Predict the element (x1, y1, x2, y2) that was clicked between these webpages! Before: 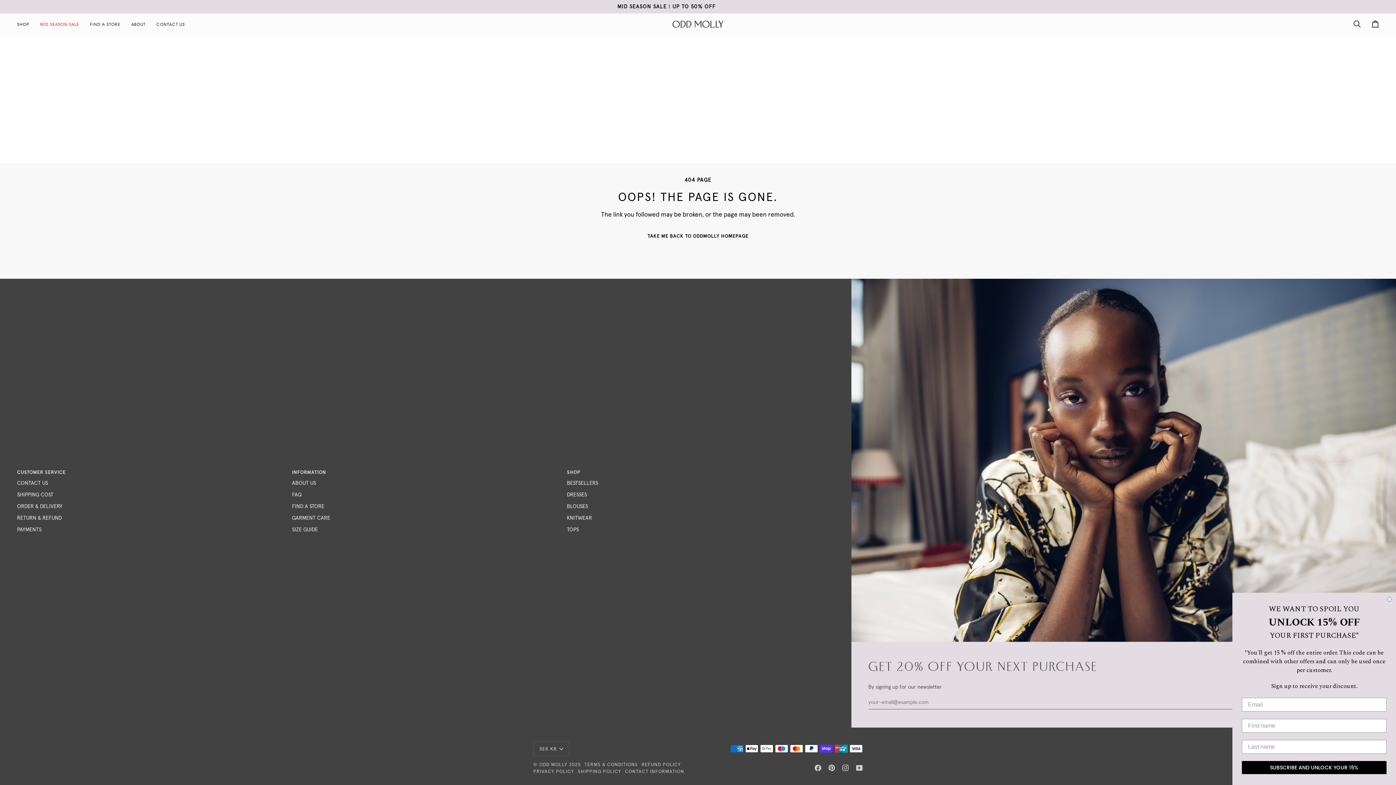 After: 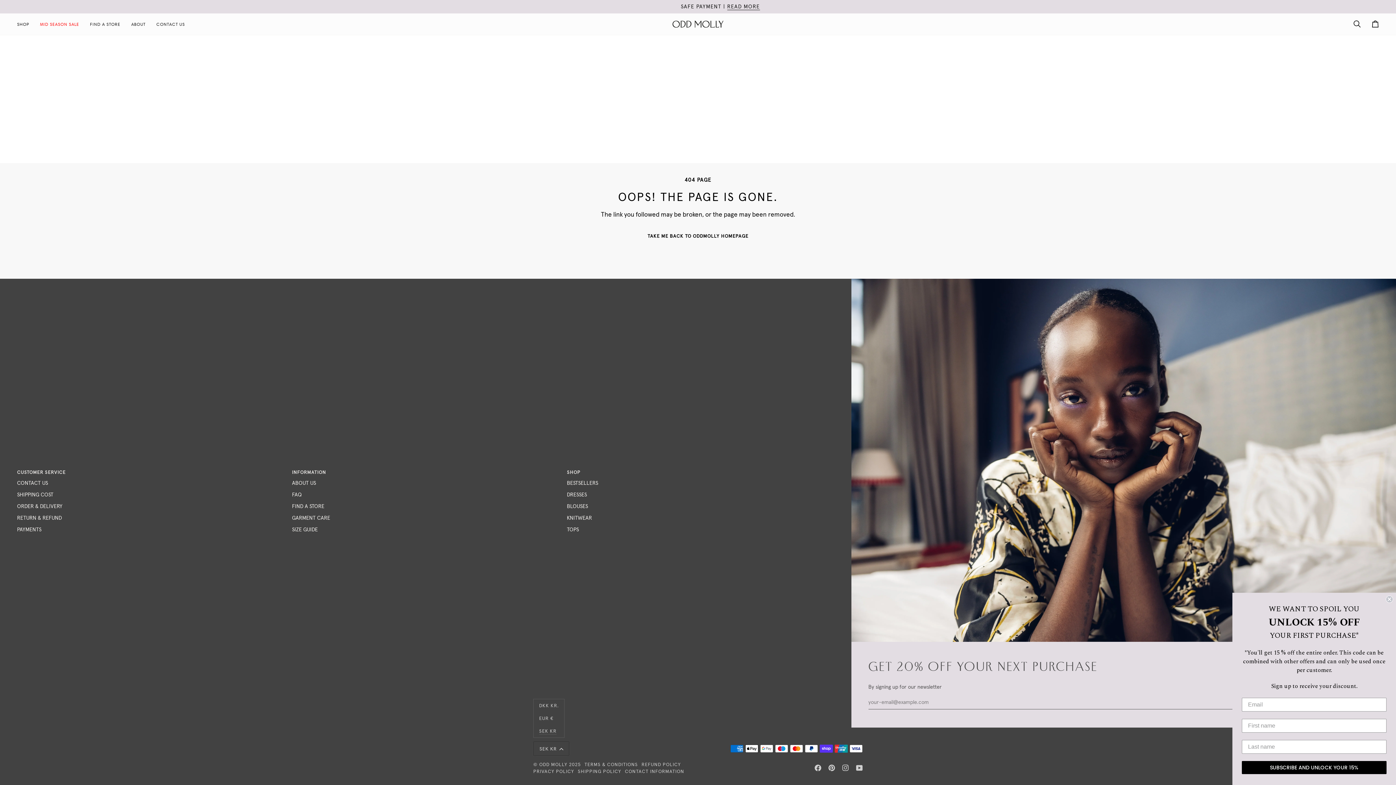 Action: label: SEK KR bbox: (533, 741, 569, 756)